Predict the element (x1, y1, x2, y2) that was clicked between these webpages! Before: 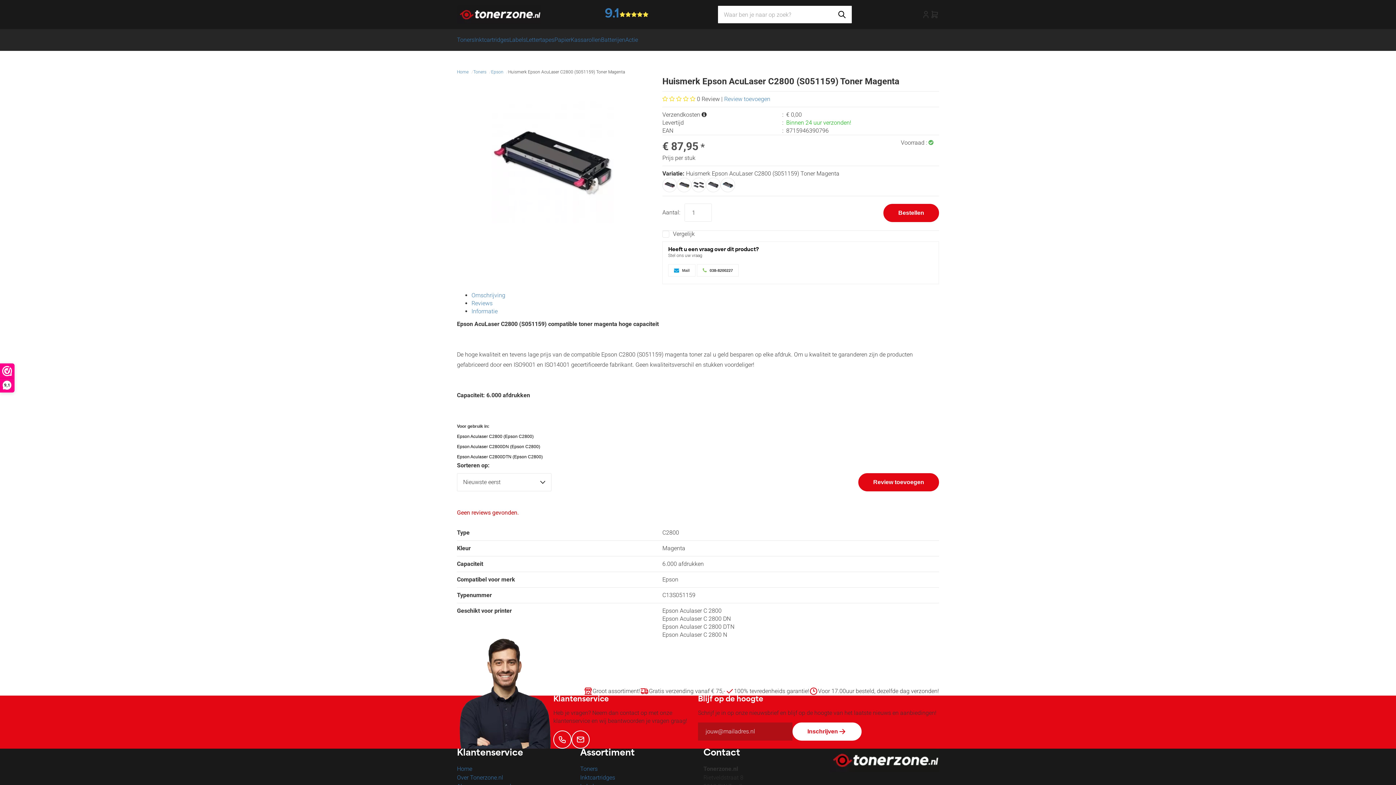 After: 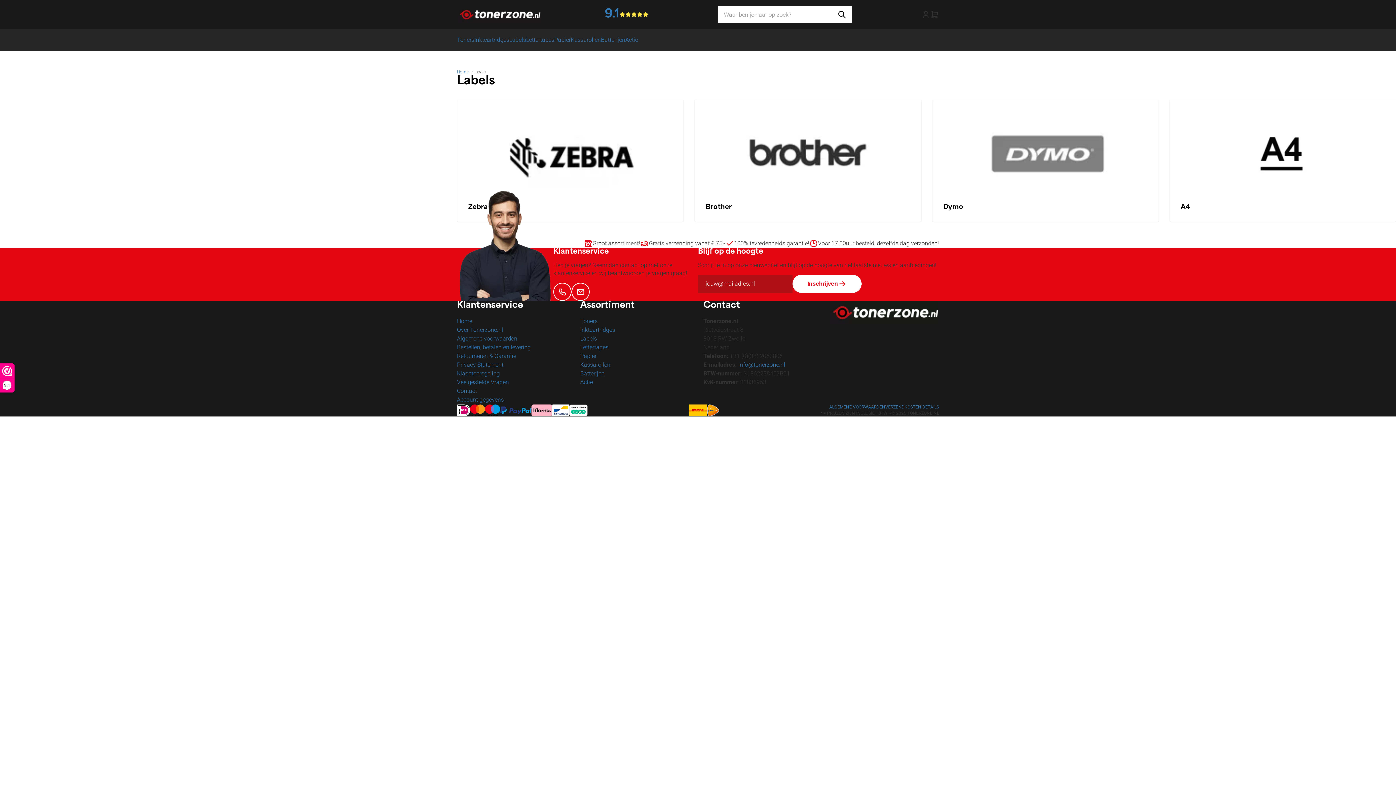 Action: bbox: (509, 29, 526, 50) label: Labels